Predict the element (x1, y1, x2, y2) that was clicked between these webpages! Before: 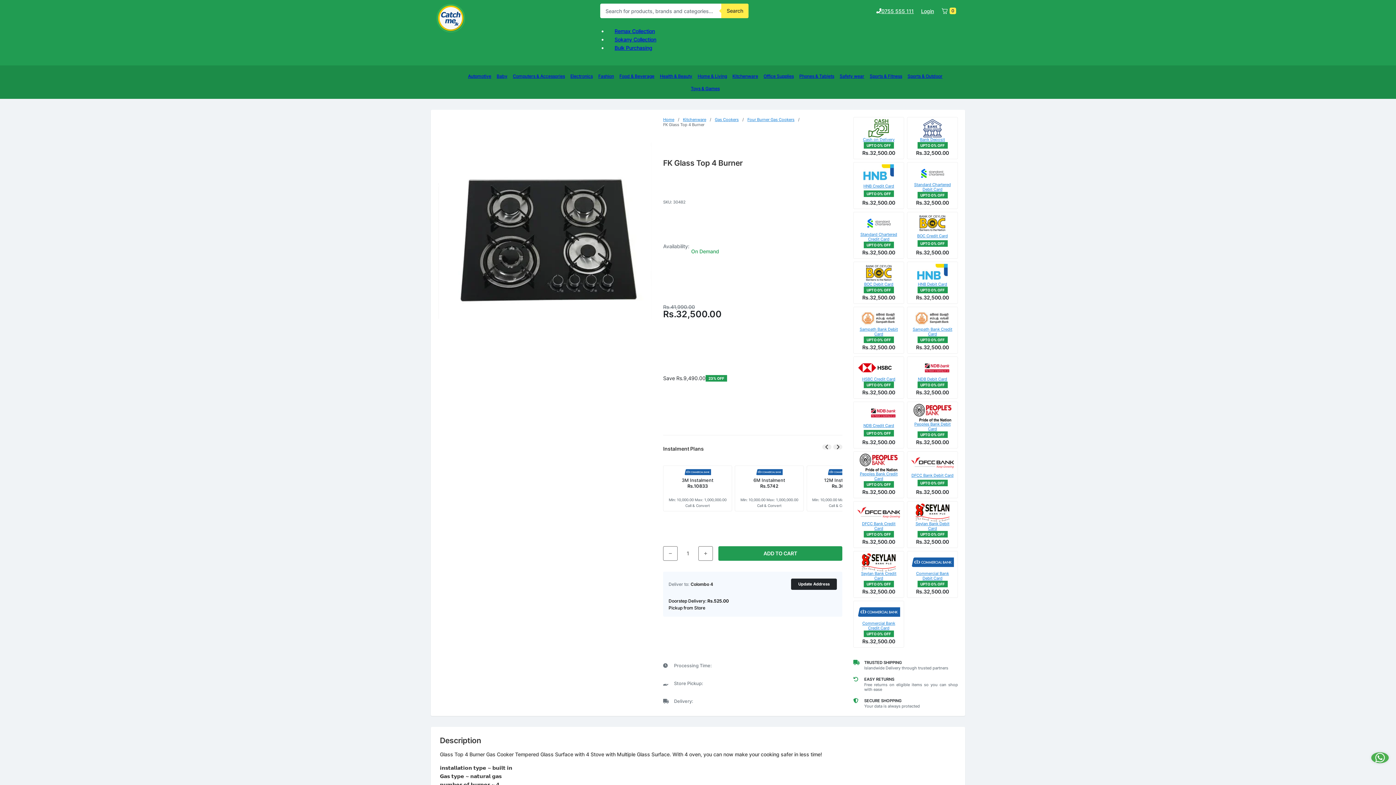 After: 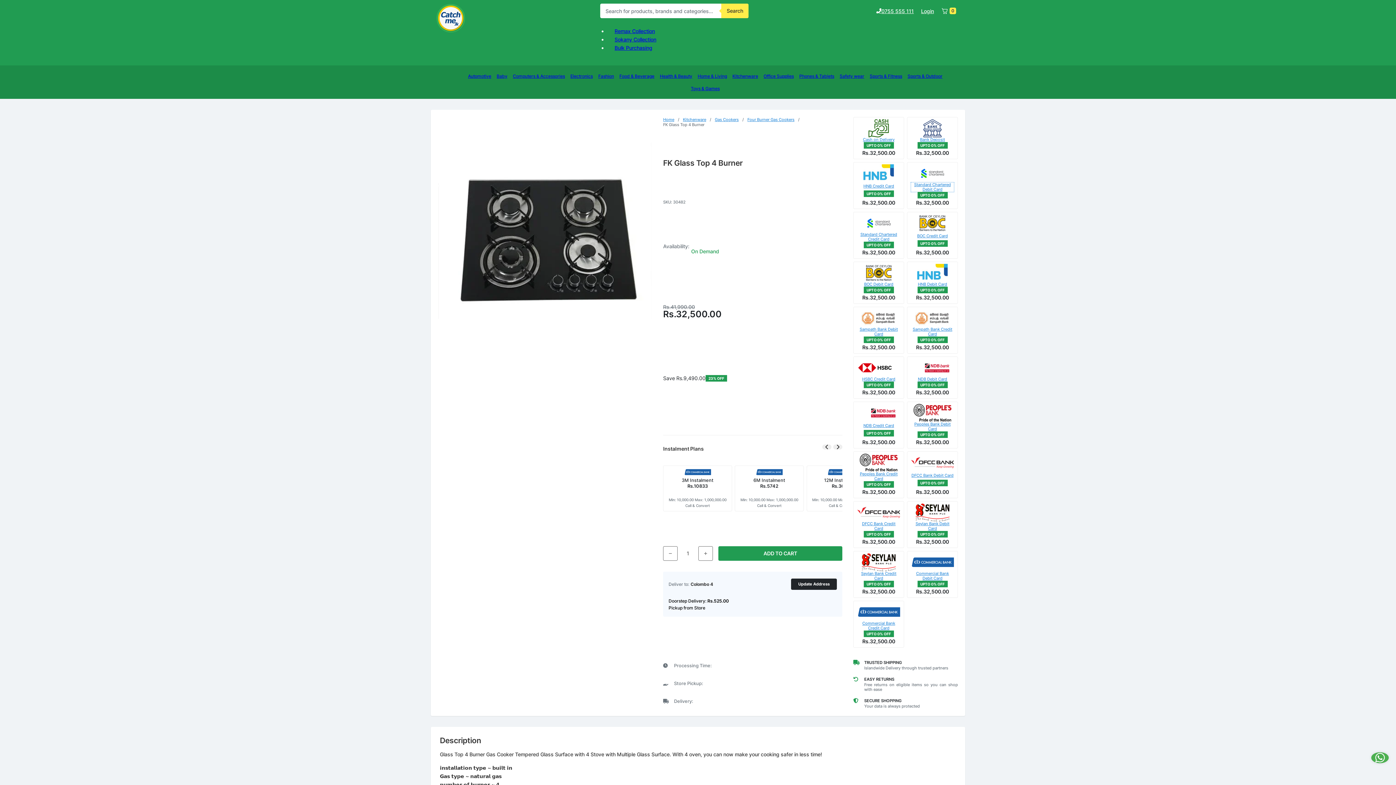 Action: bbox: (911, 182, 954, 192) label: Standard Chartered Debit Card